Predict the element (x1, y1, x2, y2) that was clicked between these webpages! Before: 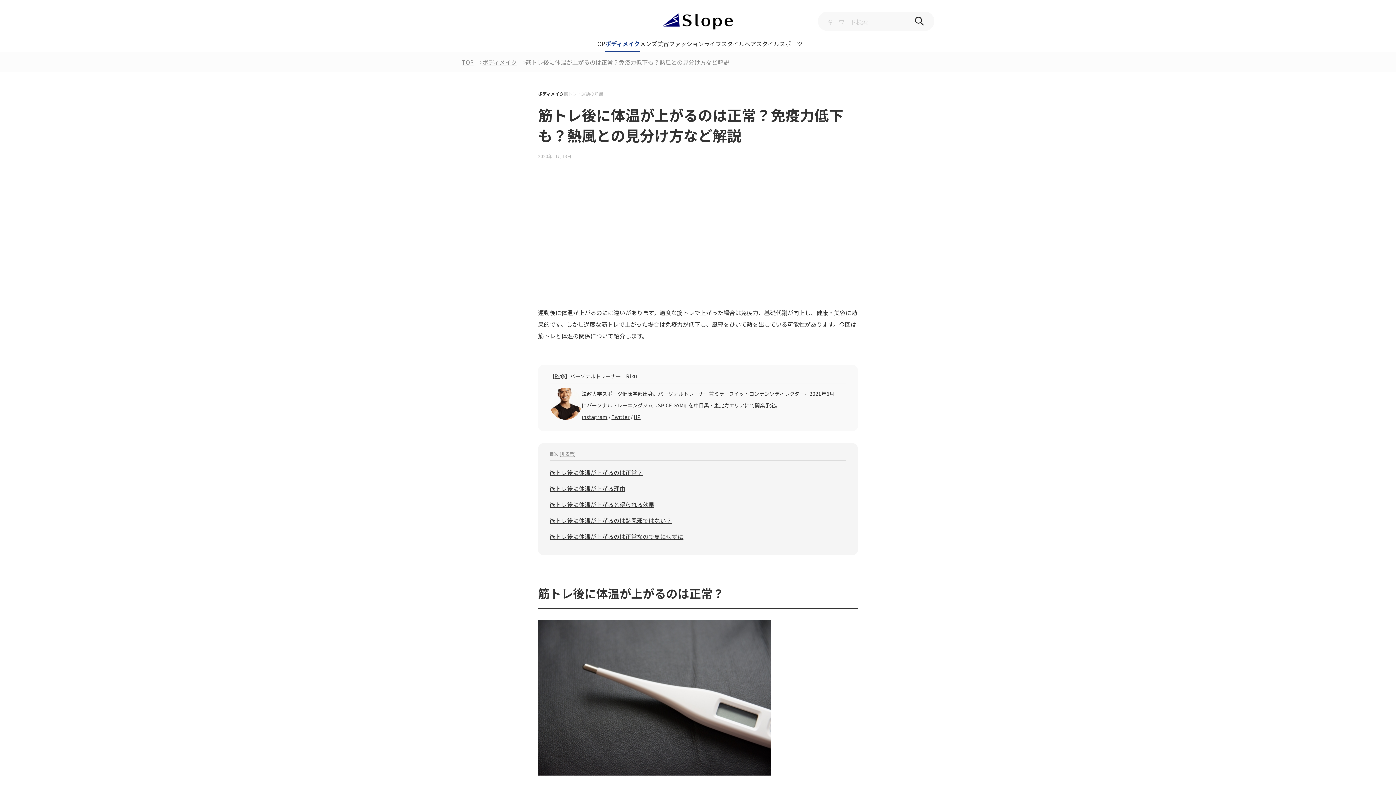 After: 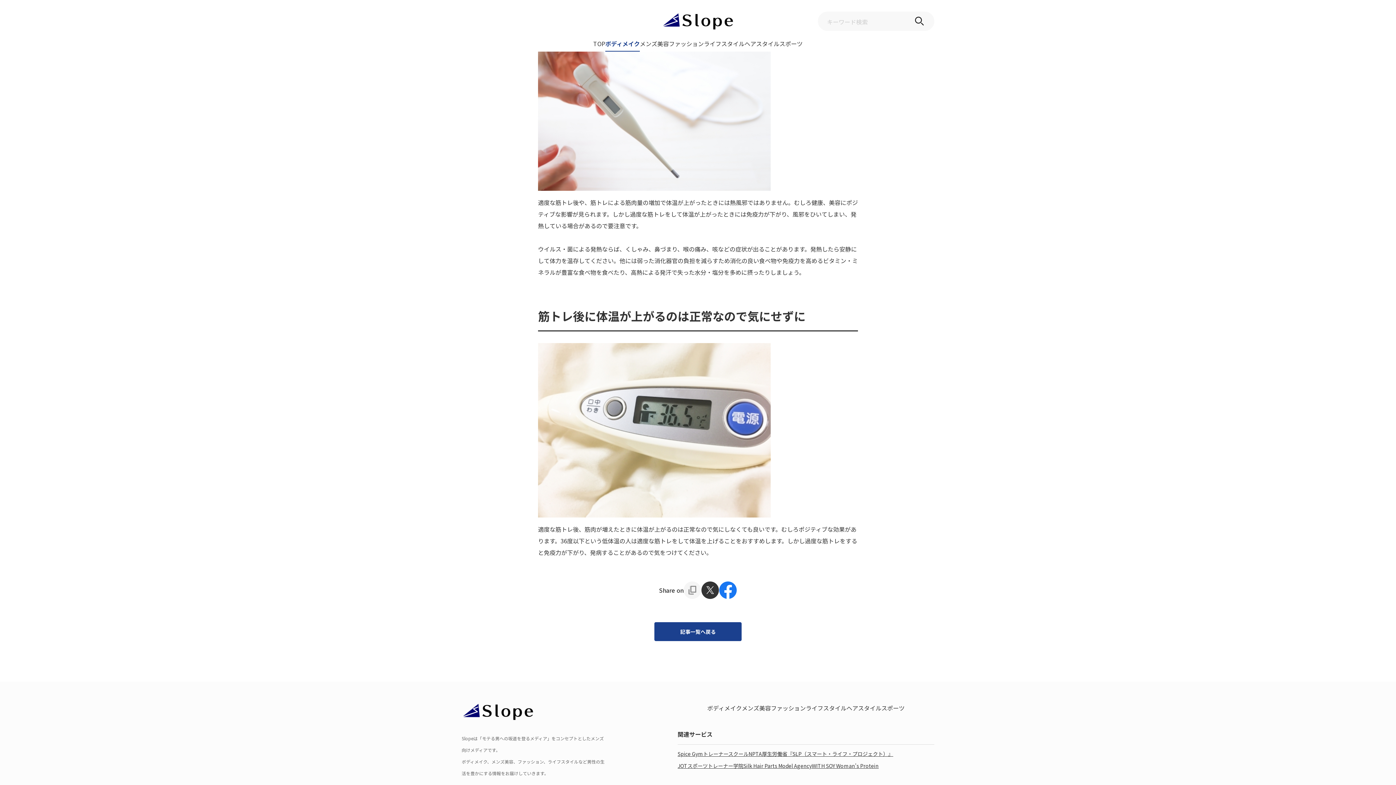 Action: bbox: (549, 516, 672, 525) label: 筋トレ後に体温が上がるのは熱風邪ではない？